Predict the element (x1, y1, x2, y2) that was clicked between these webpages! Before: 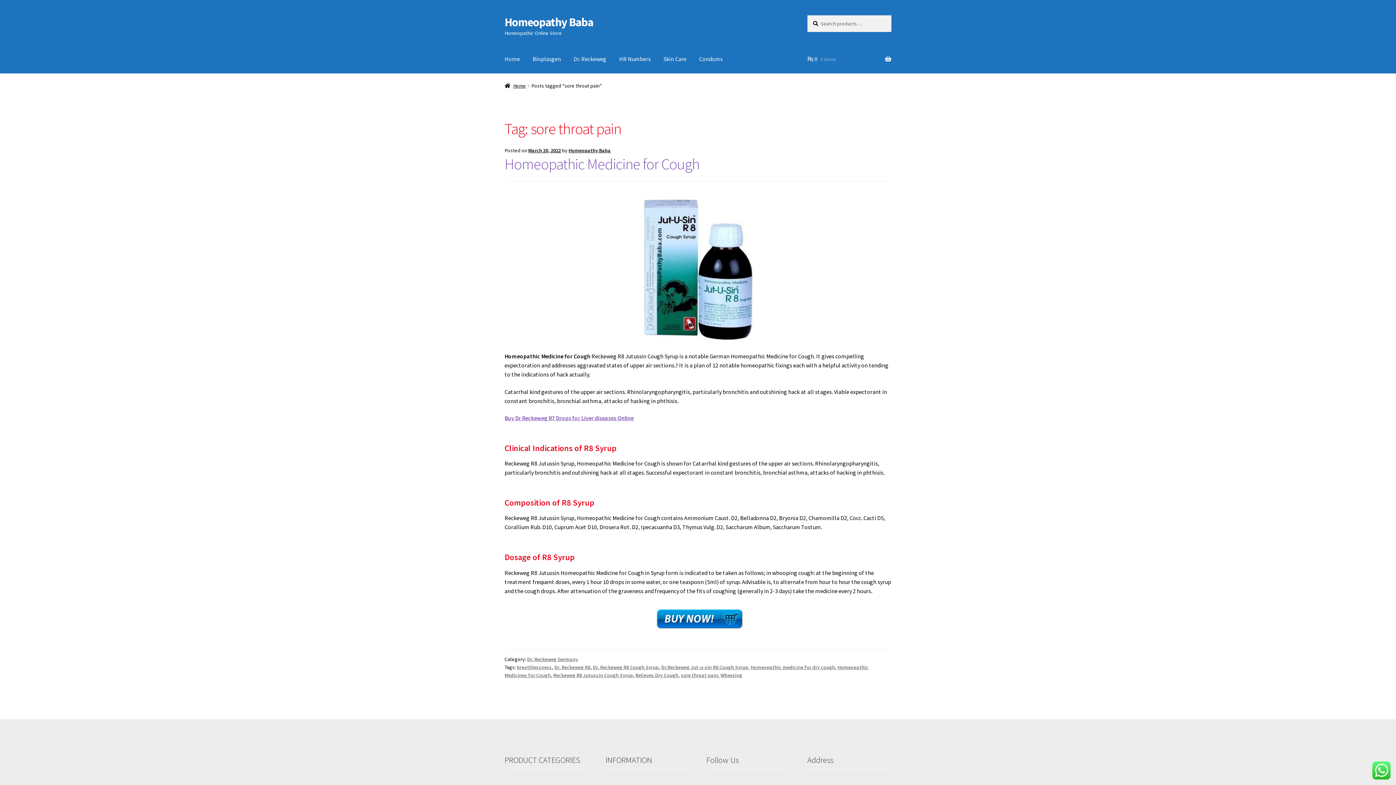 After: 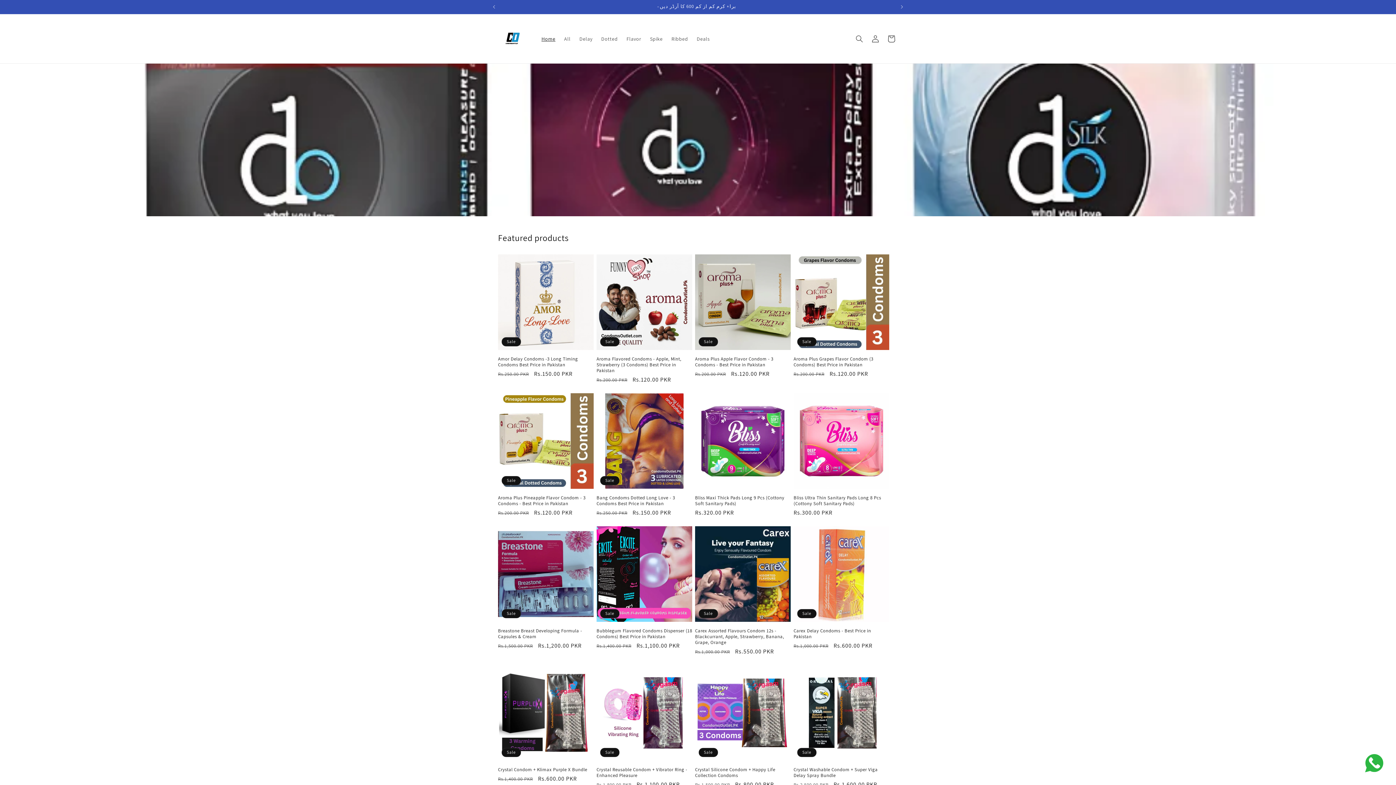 Action: bbox: (693, 45, 728, 73) label: Condoms